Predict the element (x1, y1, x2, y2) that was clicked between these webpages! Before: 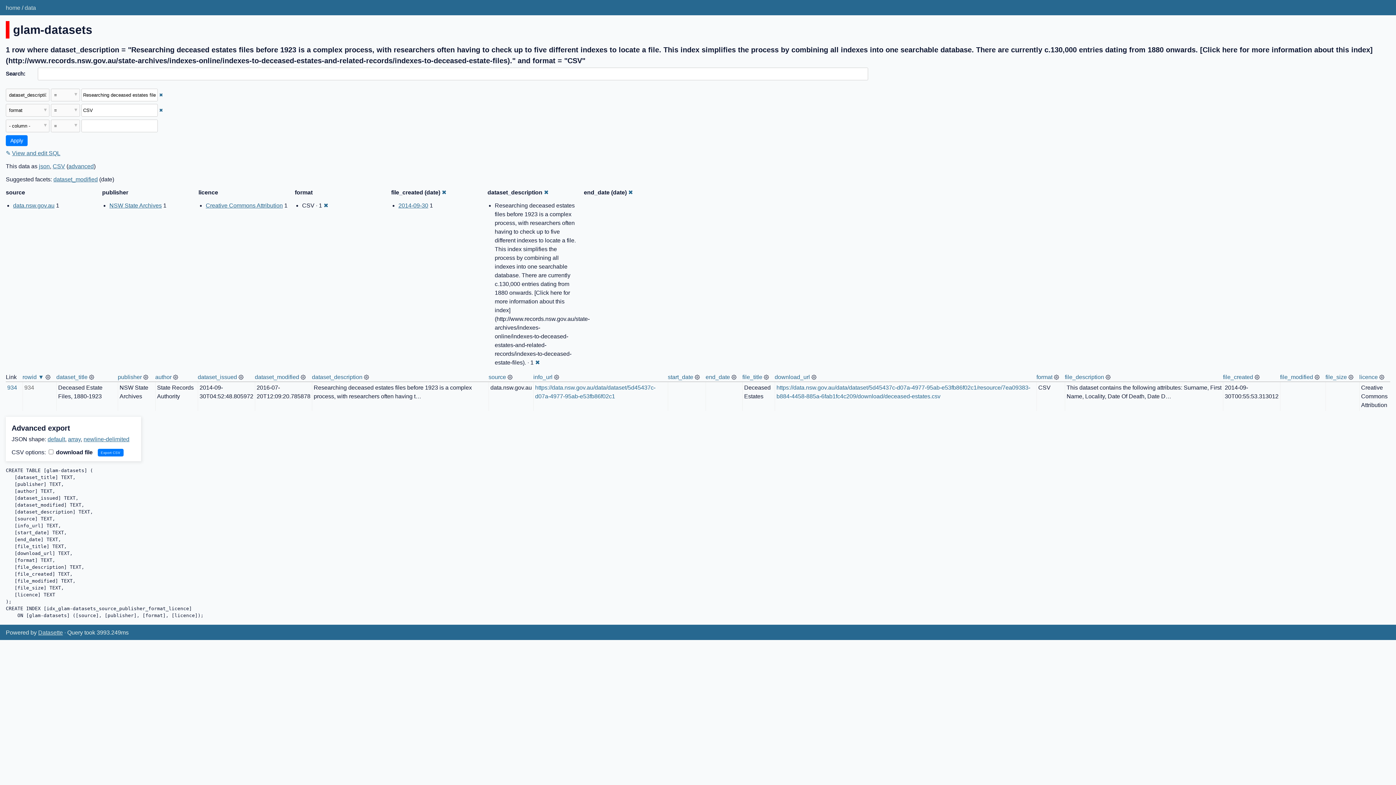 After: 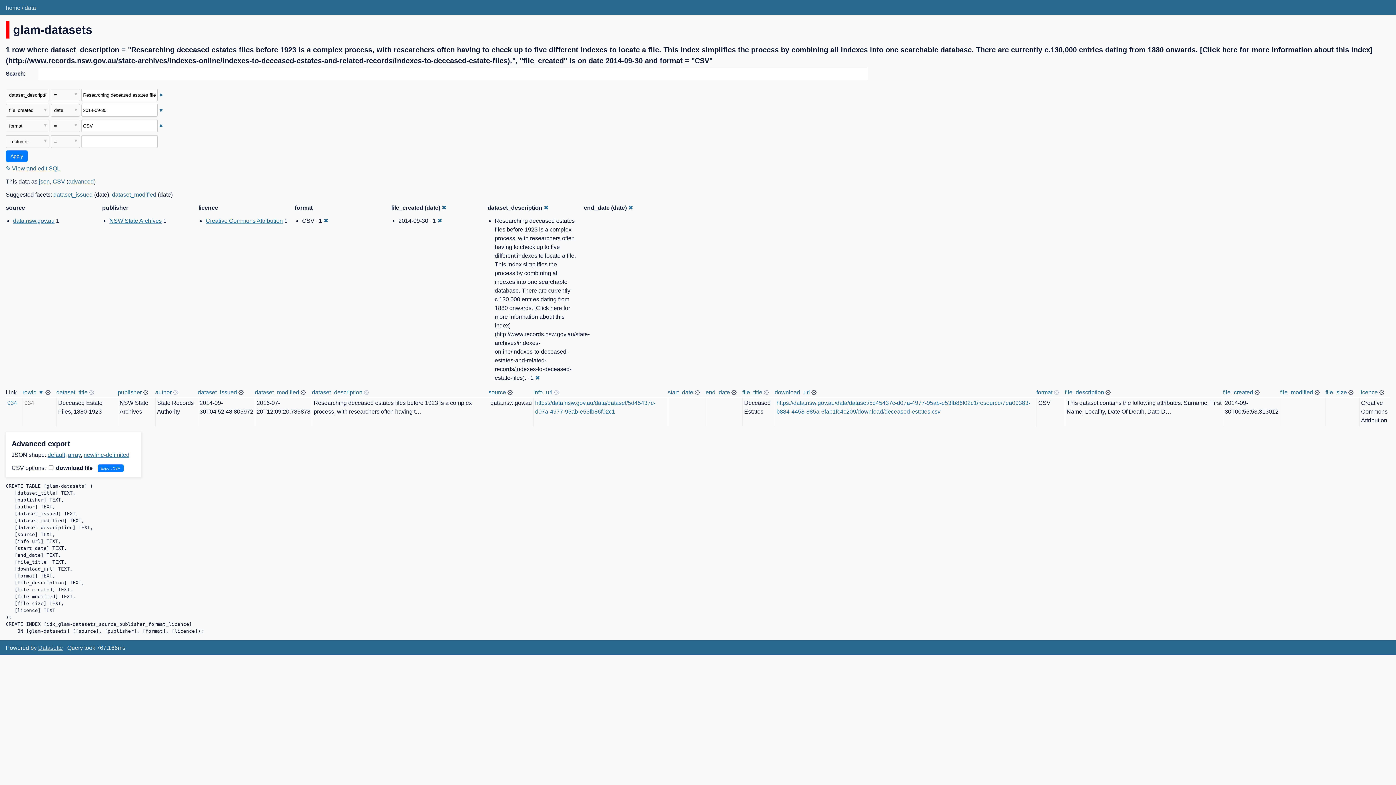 Action: bbox: (398, 202, 428, 208) label: 2014-09-30